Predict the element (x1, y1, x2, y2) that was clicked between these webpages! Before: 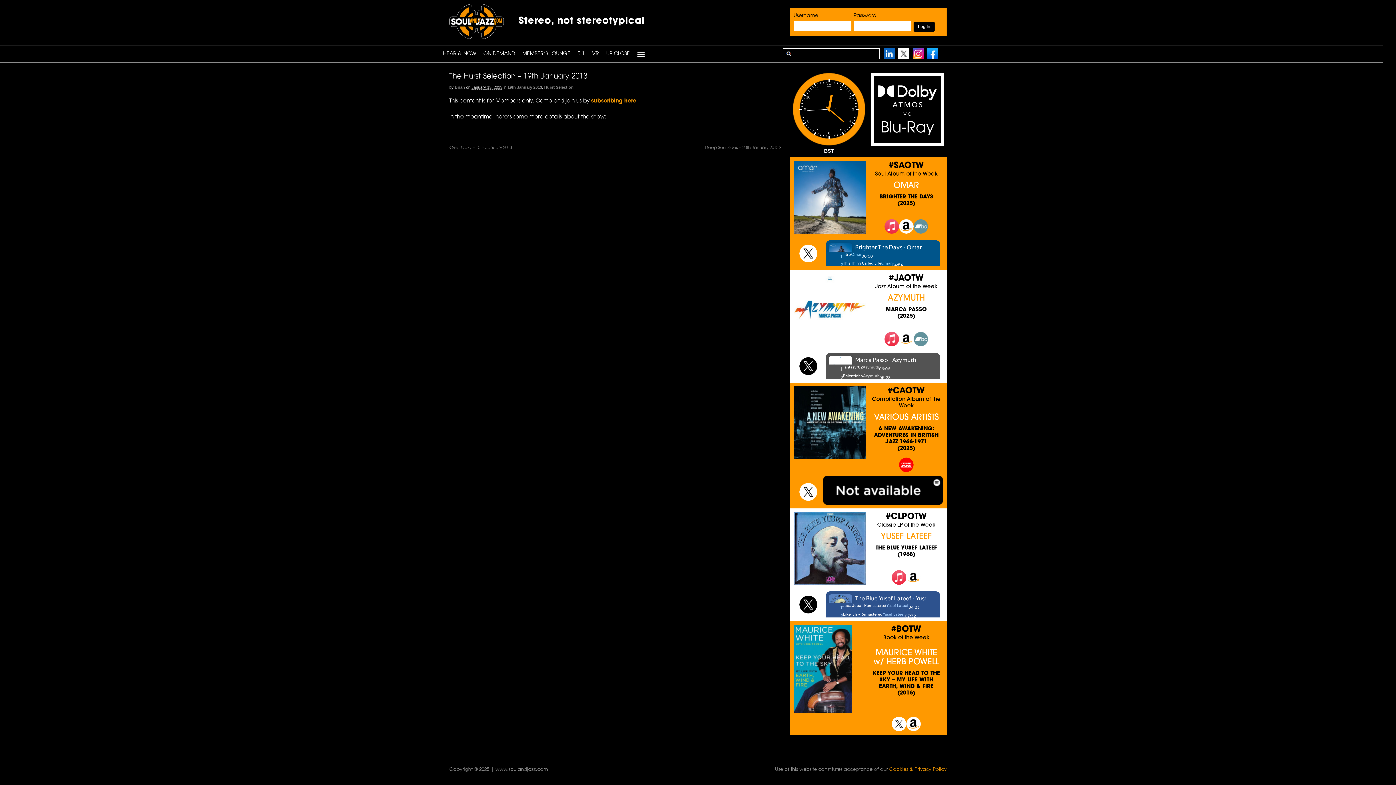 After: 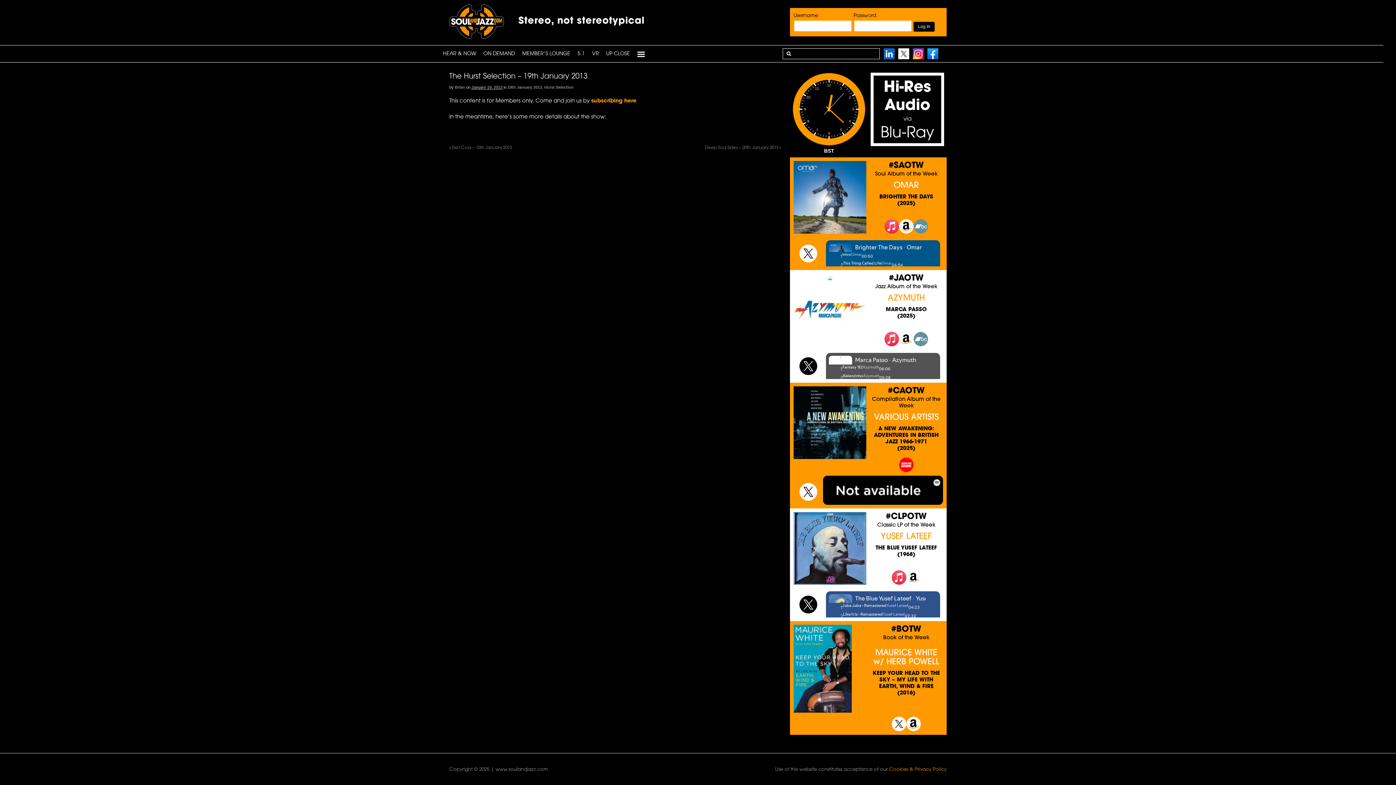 Action: bbox: (799, 608, 817, 613)